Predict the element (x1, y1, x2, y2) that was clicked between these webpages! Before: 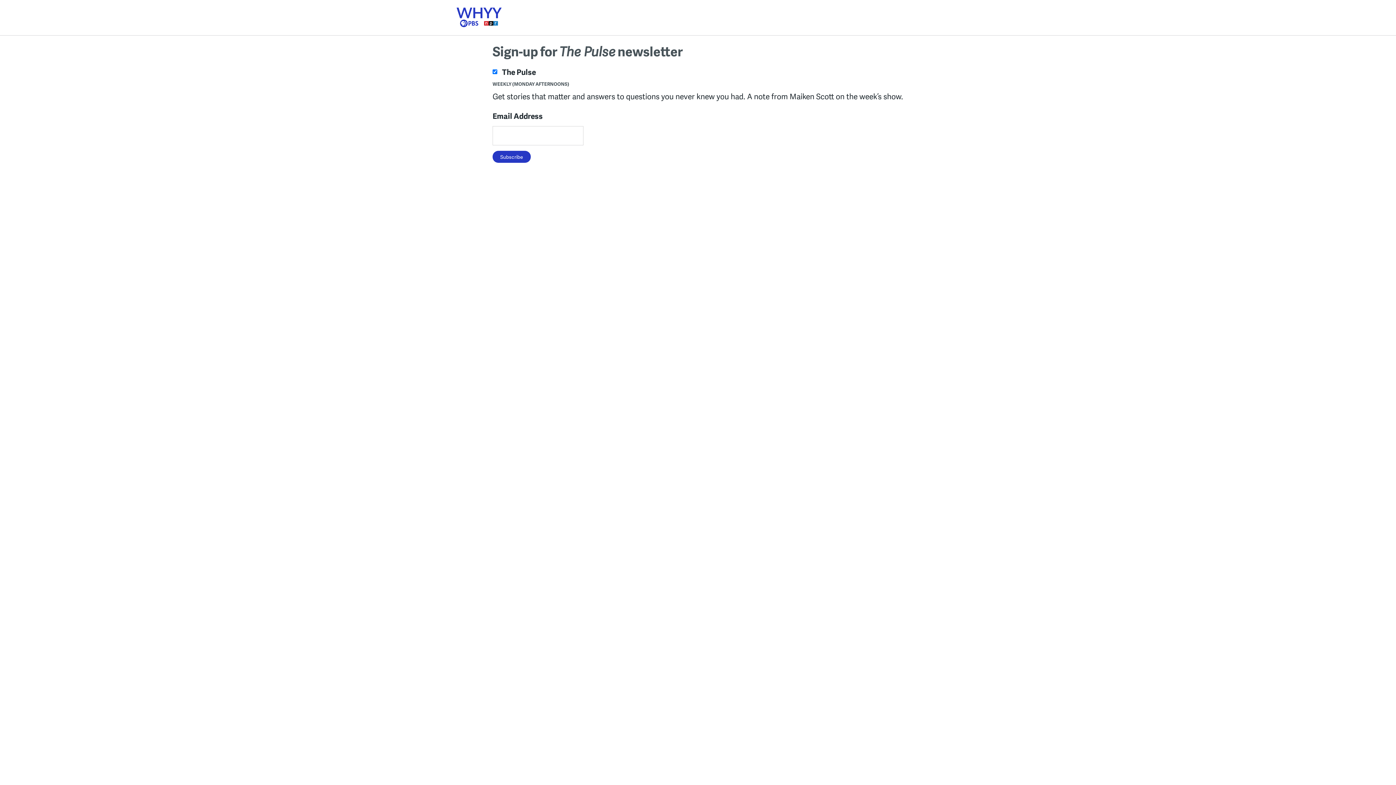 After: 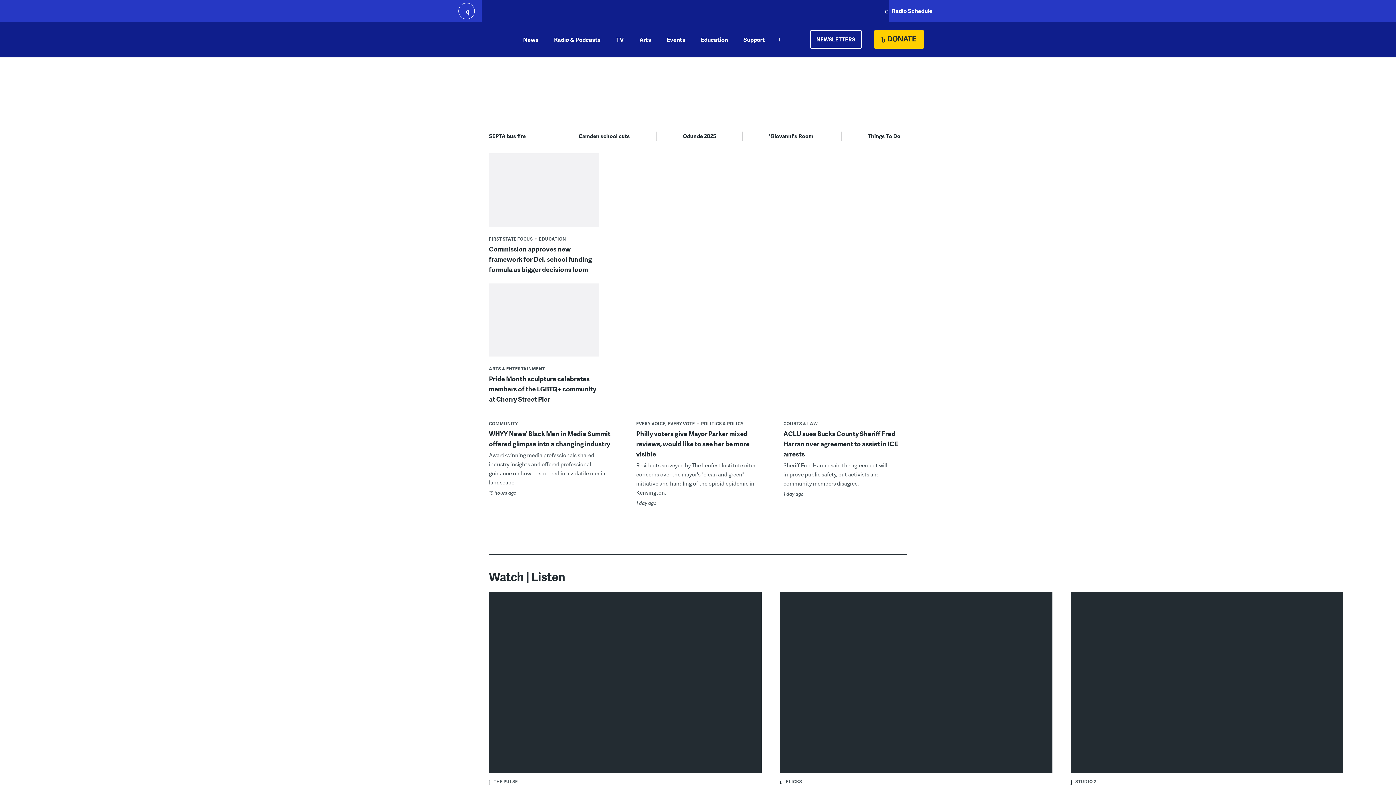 Action: bbox: (452, 3, 505, 21)